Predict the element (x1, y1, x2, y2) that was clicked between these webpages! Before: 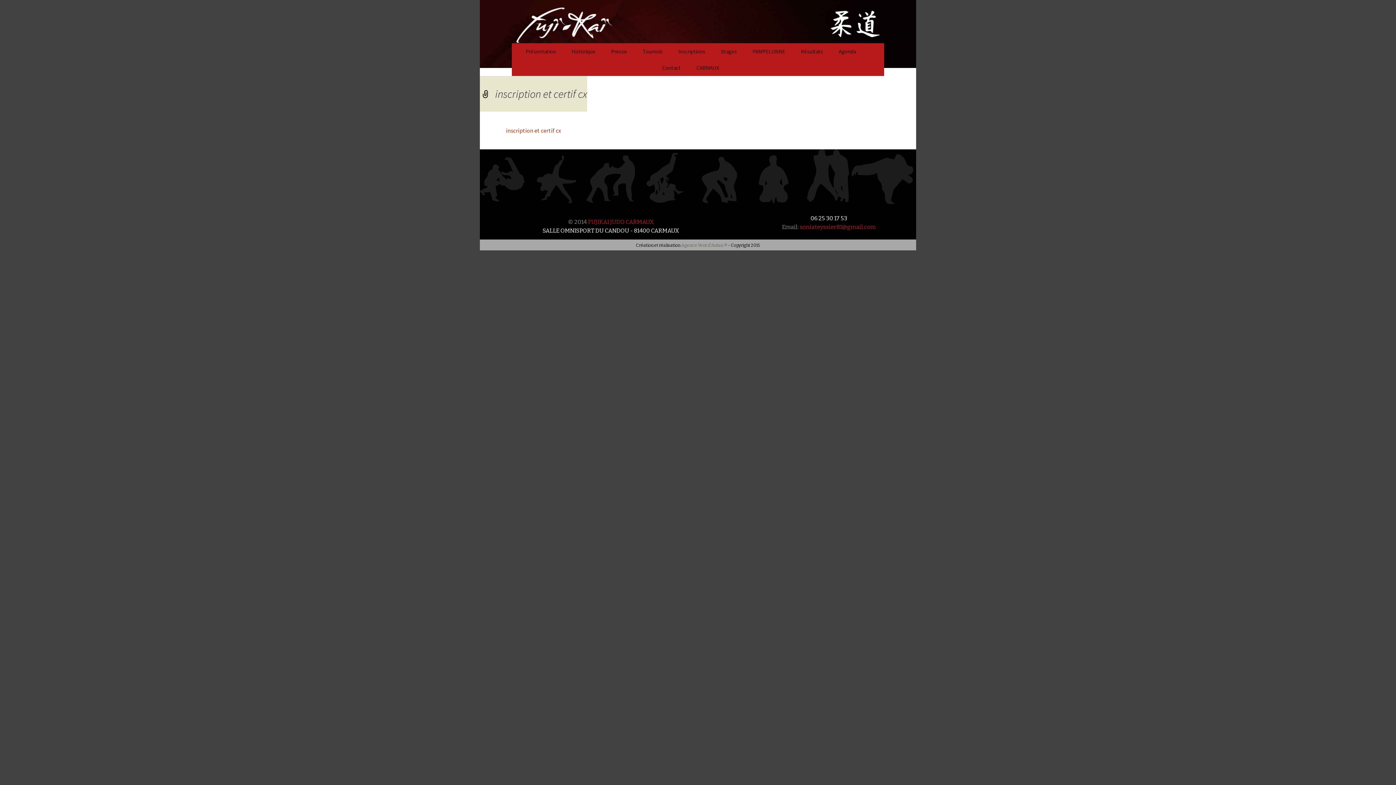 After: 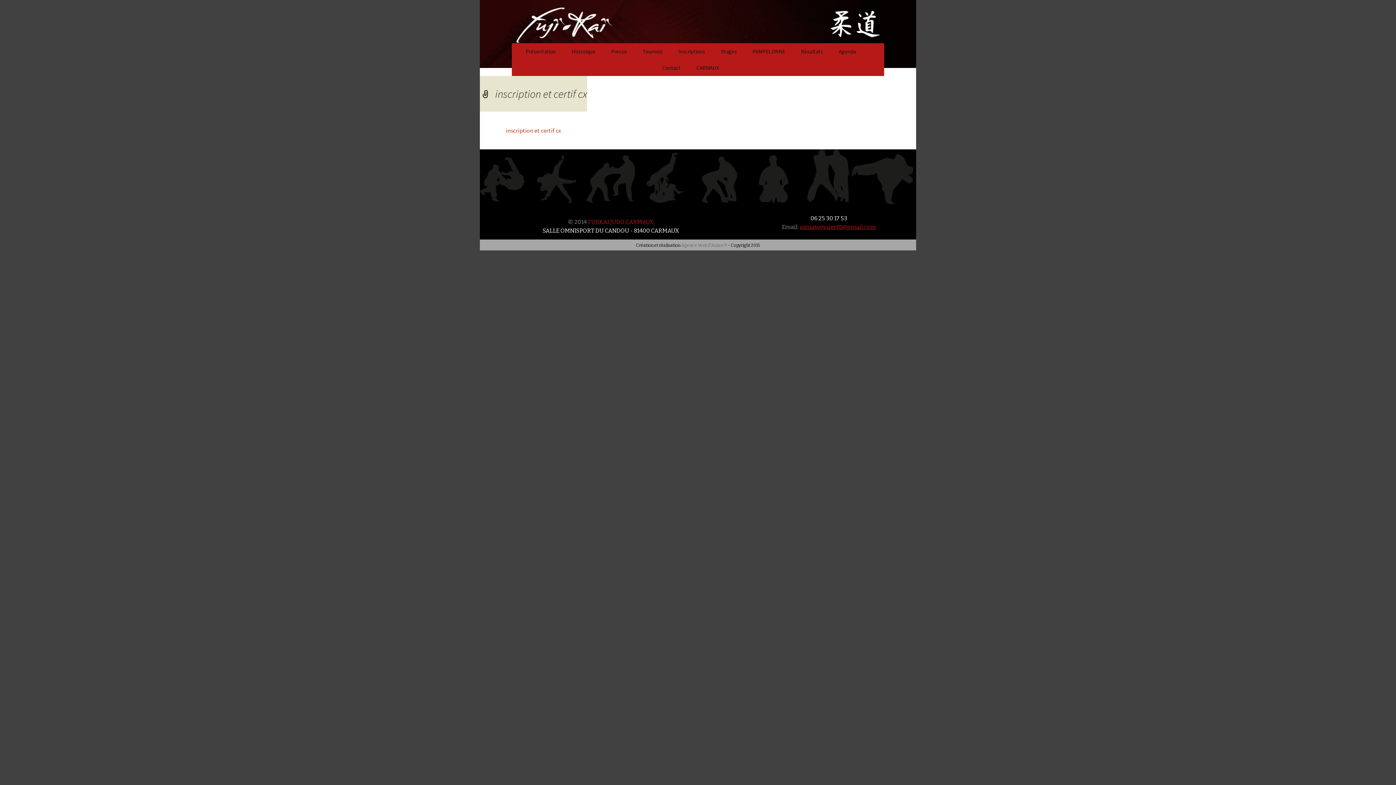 Action: bbox: (800, 223, 876, 230) label: soniateyssier81@gmail.com